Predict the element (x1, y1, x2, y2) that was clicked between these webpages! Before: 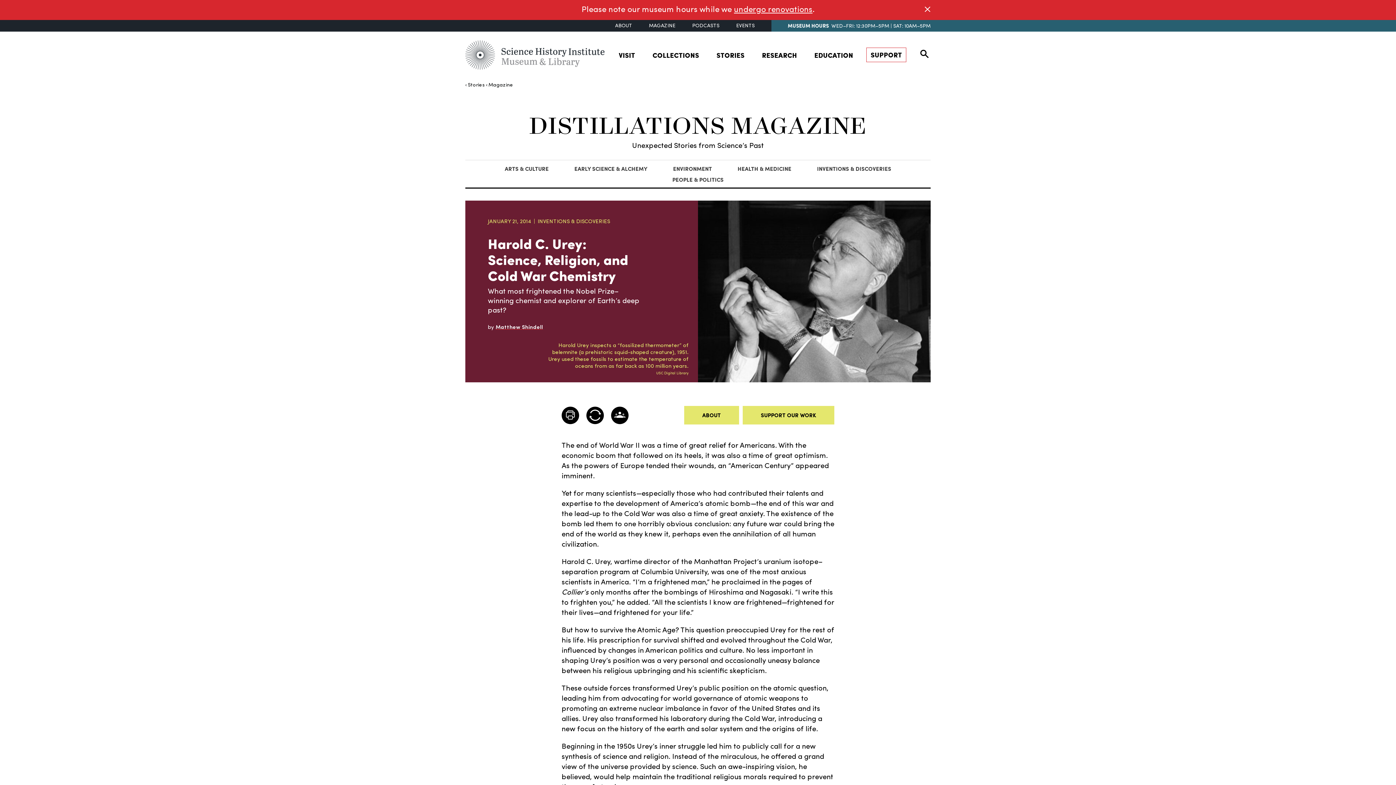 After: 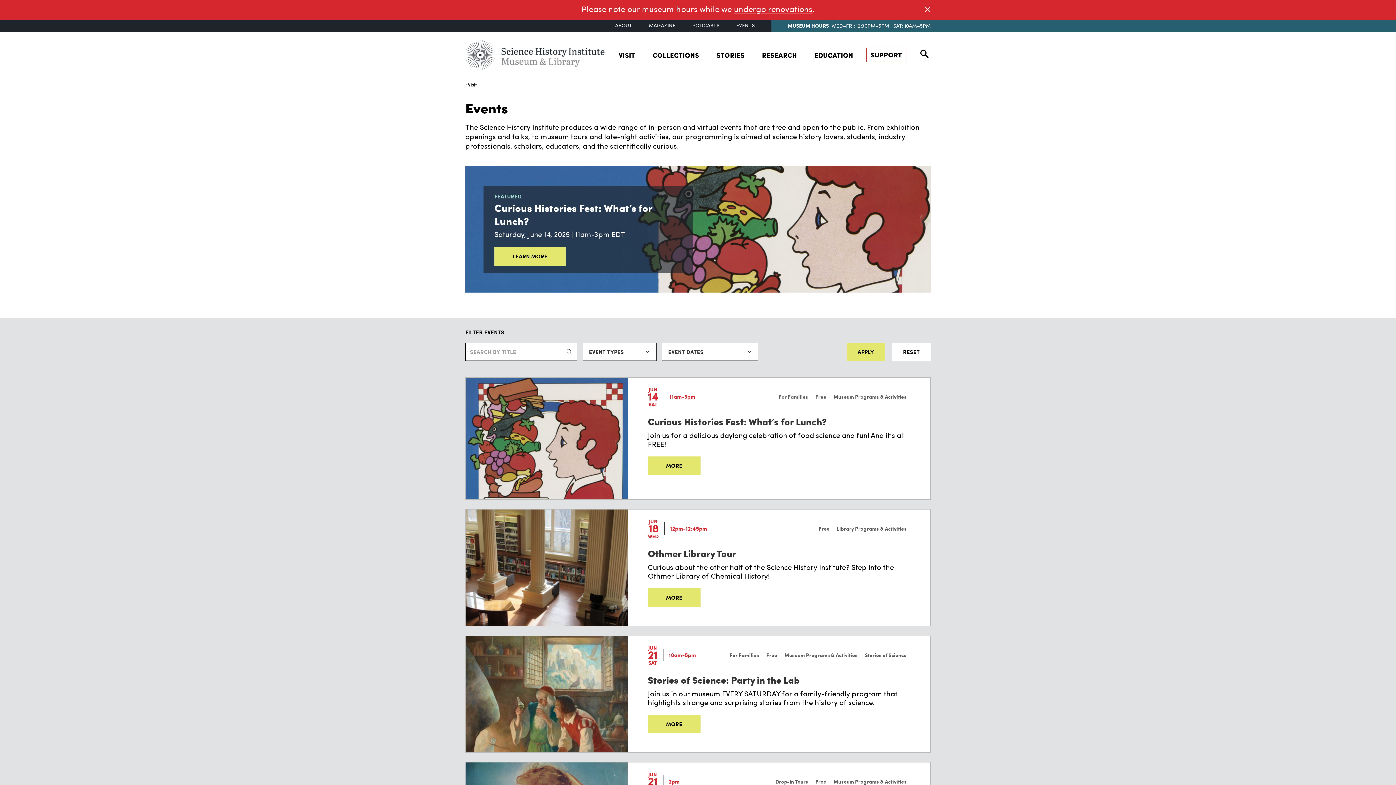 Action: bbox: (728, 21, 763, 30) label: EVENTS